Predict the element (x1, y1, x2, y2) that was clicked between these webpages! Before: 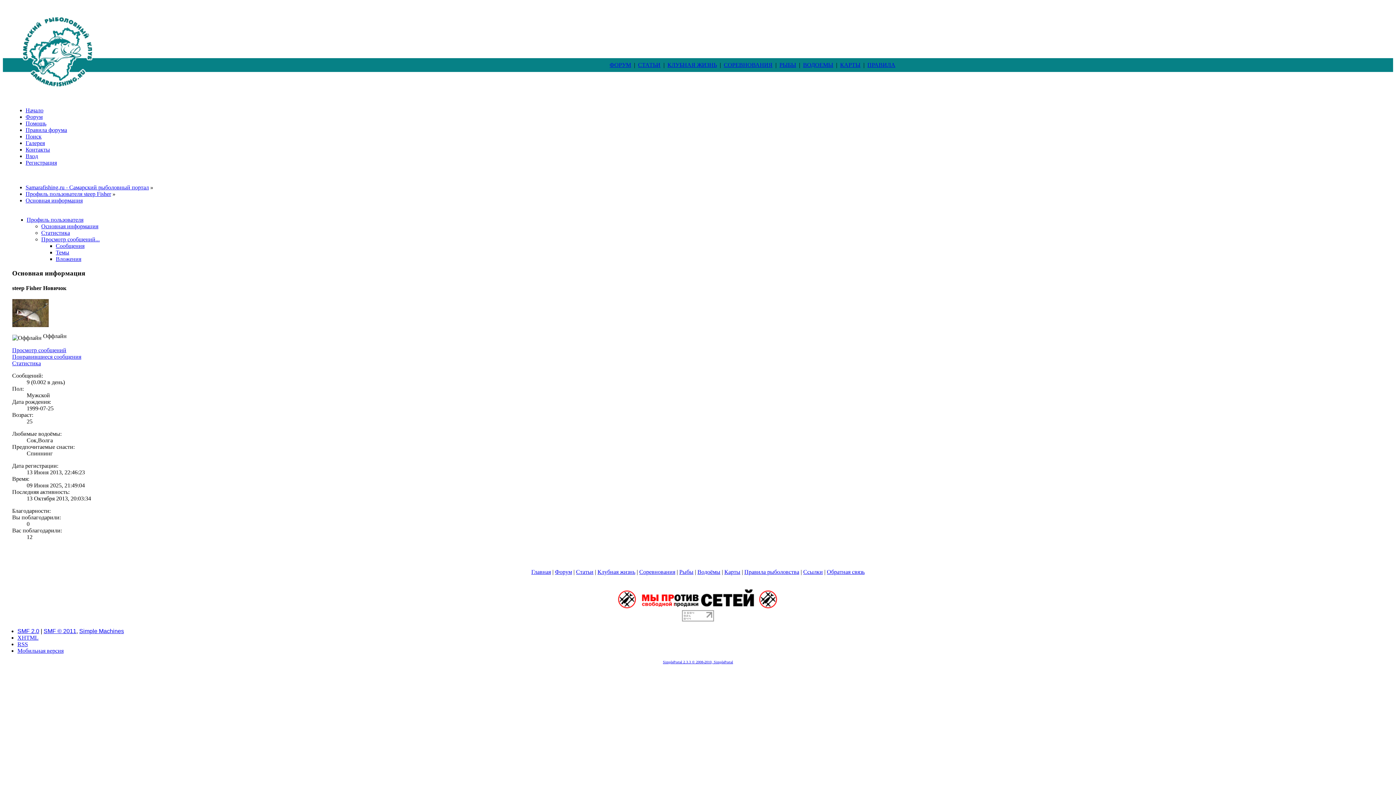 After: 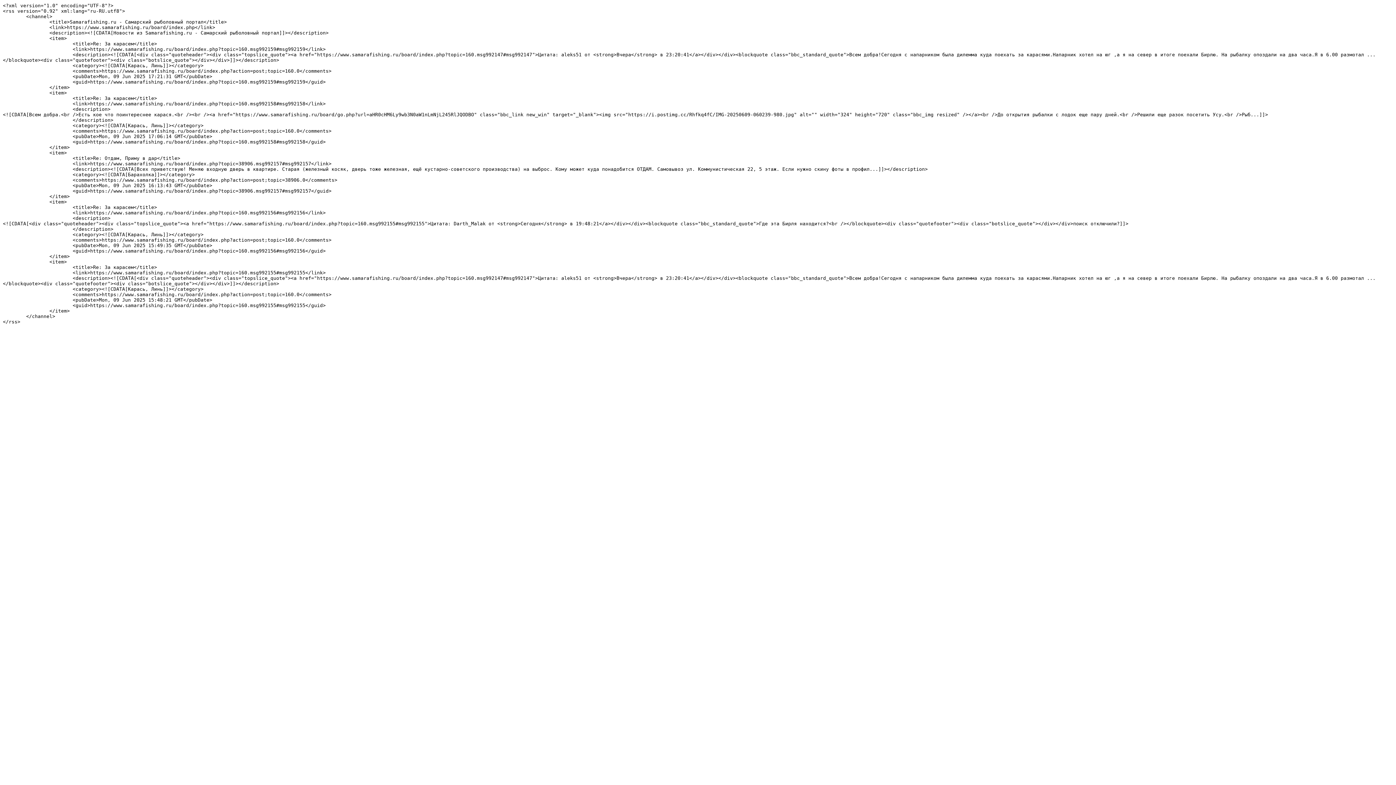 Action: label: RSS bbox: (17, 641, 28, 647)